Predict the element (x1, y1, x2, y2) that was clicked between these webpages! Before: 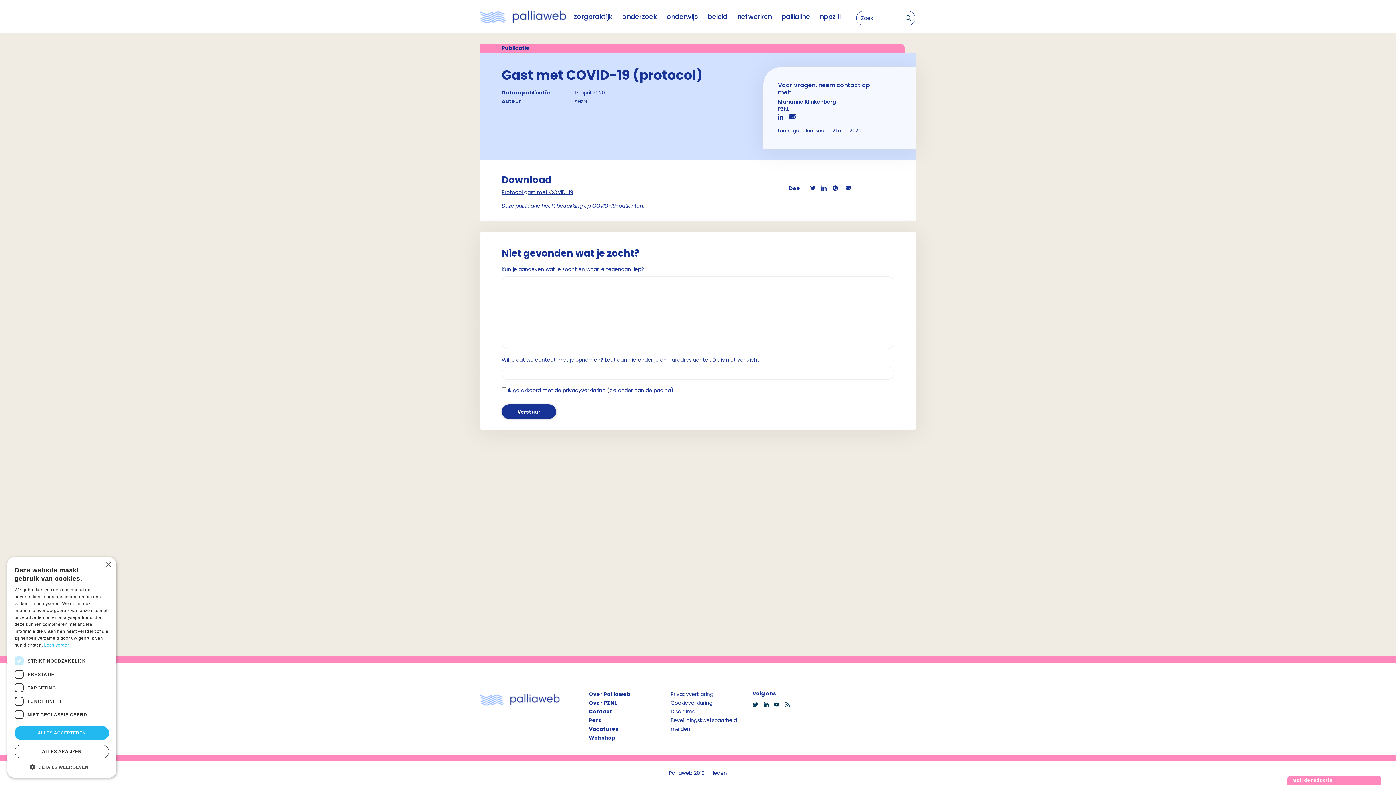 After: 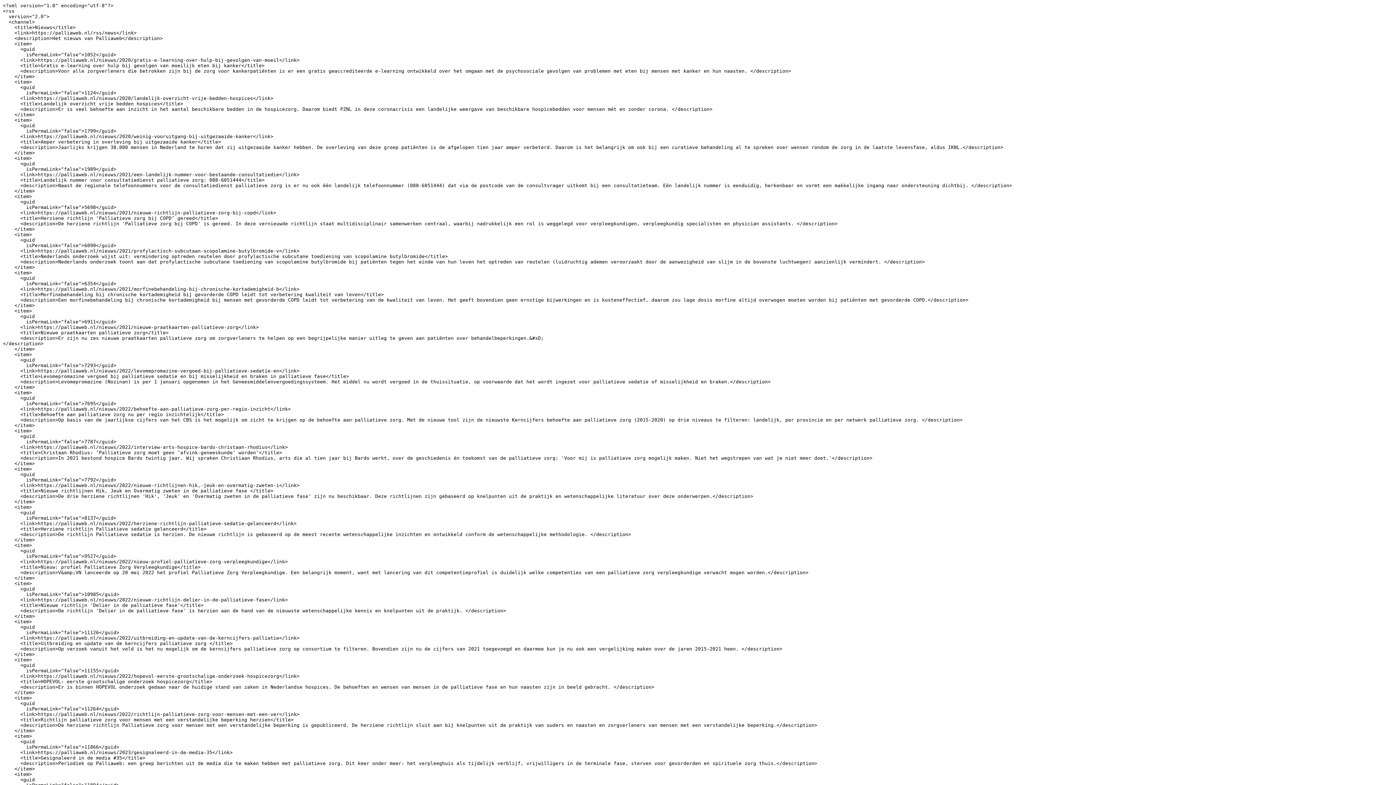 Action: bbox: (784, 702, 794, 708)